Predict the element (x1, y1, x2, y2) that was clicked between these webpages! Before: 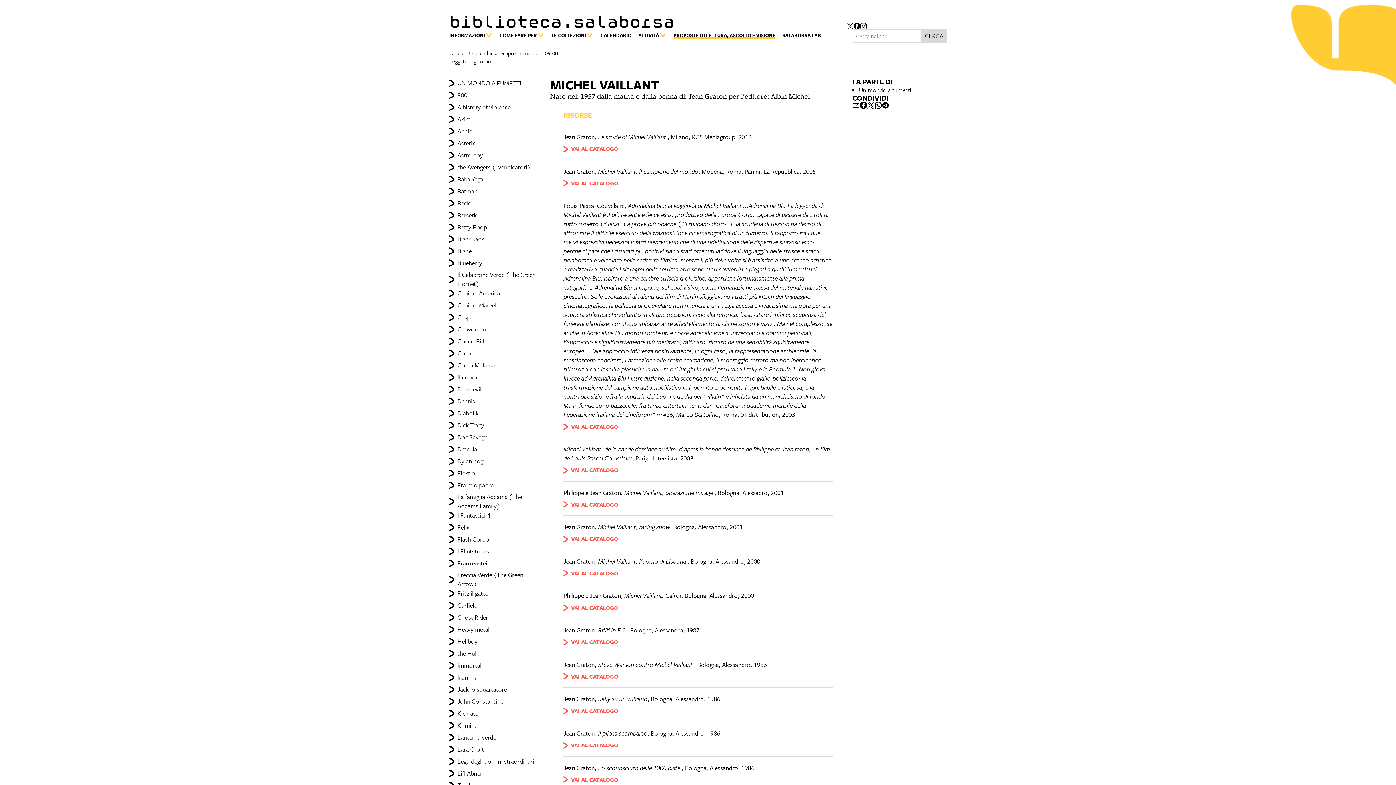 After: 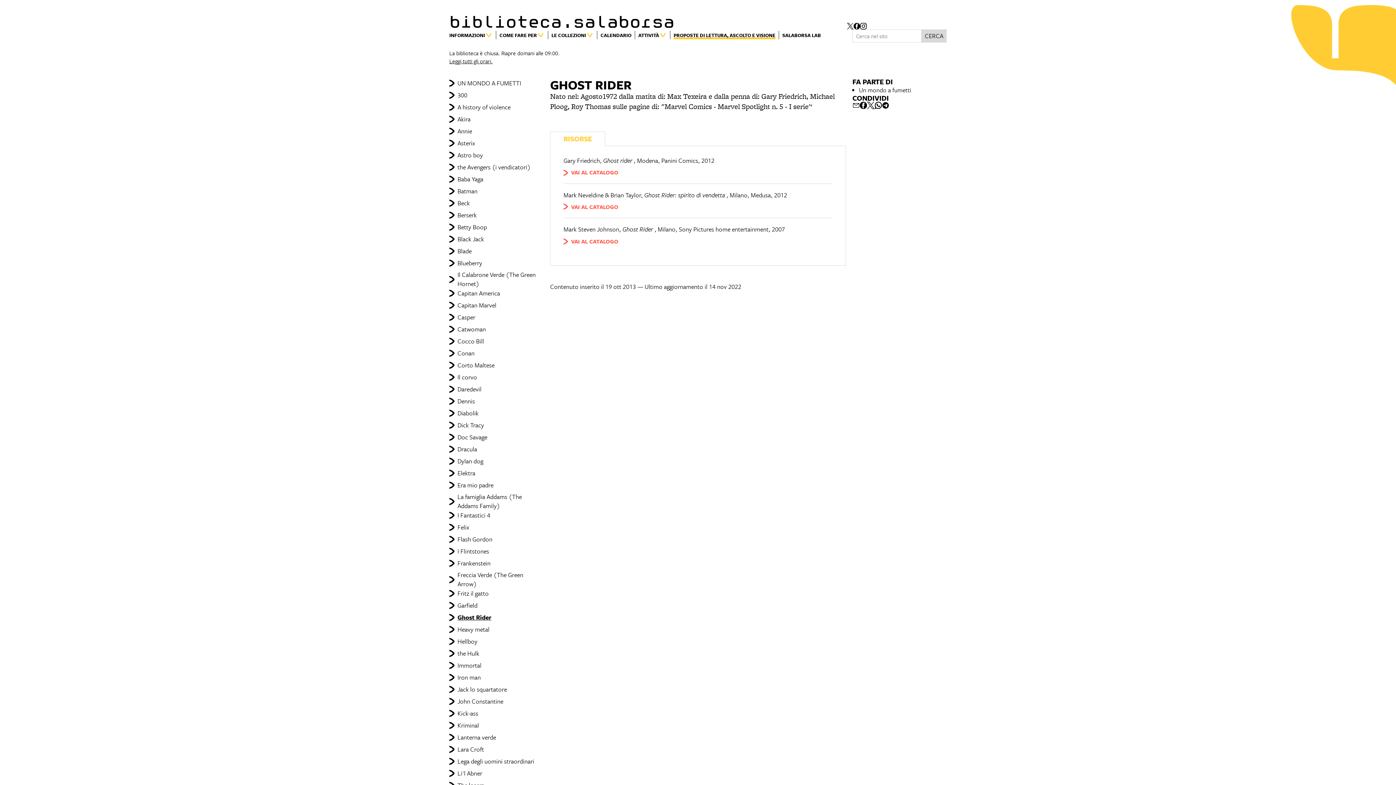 Action: label: Ghost Rider bbox: (449, 612, 488, 622)